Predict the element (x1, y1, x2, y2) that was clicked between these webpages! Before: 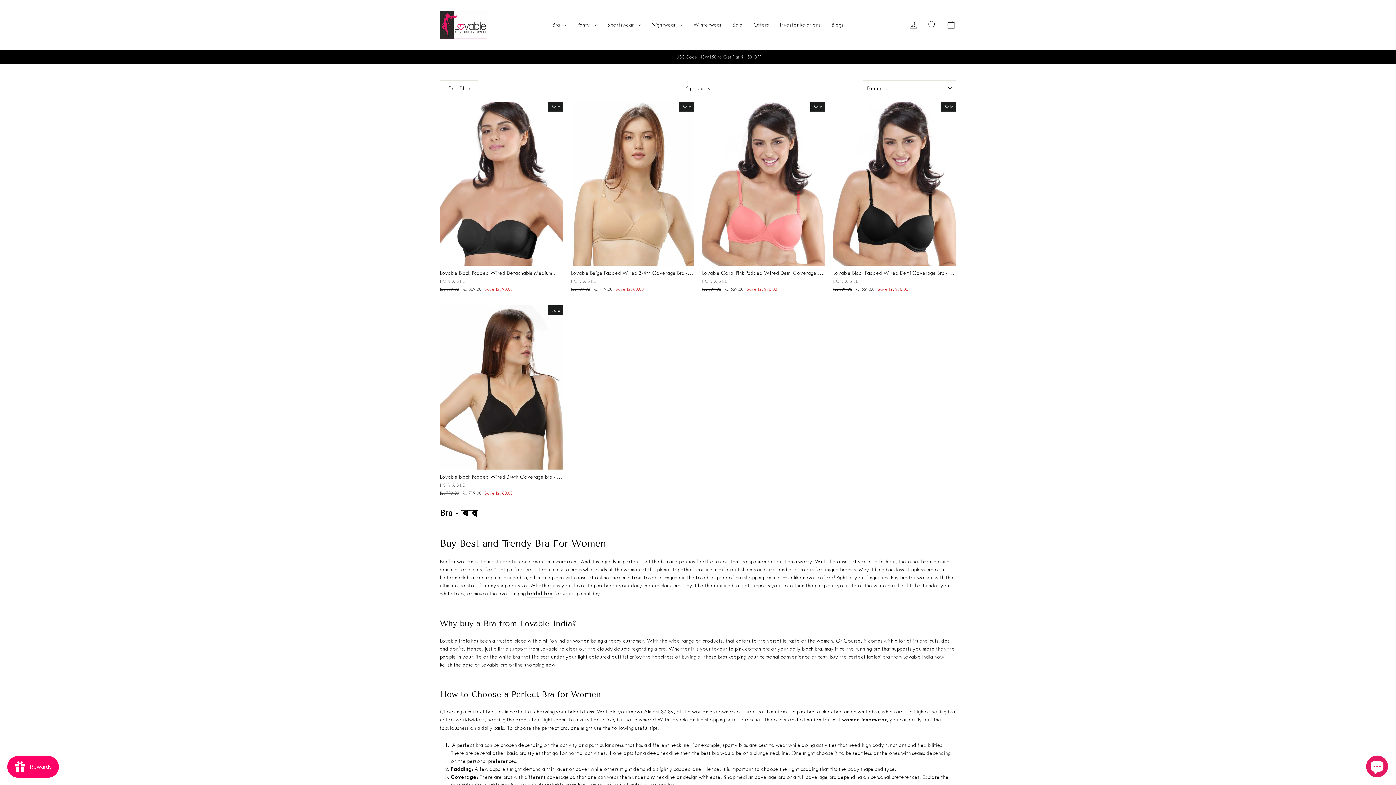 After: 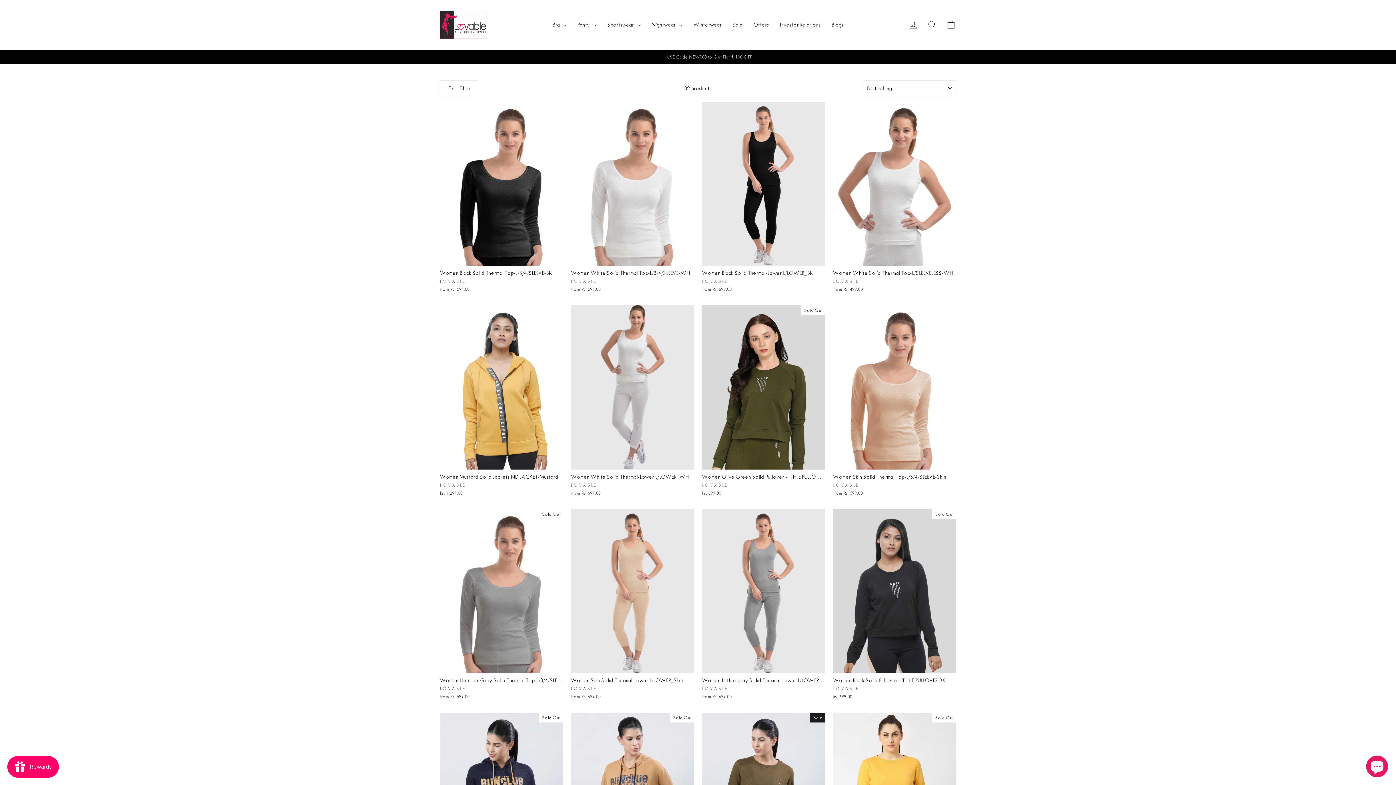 Action: bbox: (688, 18, 727, 31) label: Winterwear